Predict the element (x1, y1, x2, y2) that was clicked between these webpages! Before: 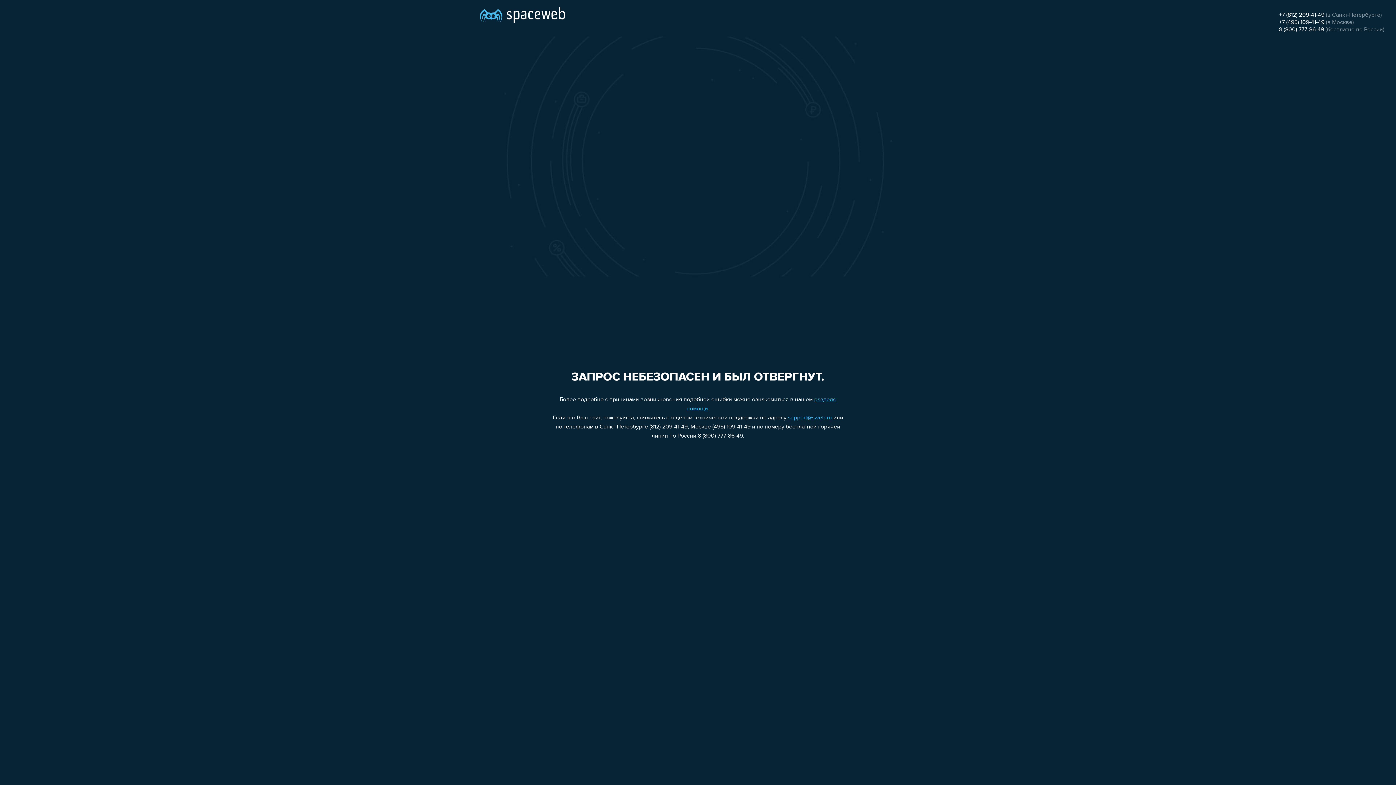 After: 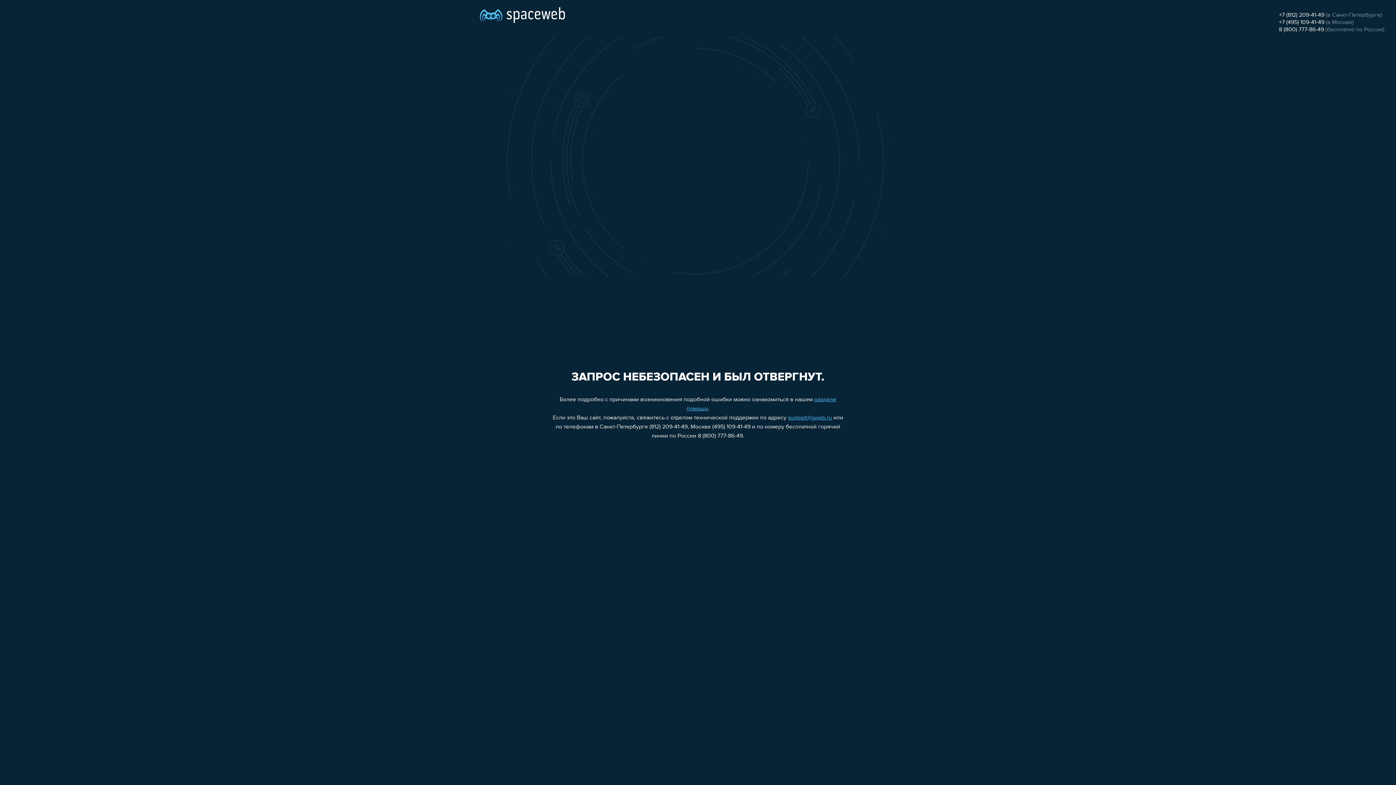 Action: label: +7 (812) 209-41-49 bbox: (1279, 12, 1324, 18)